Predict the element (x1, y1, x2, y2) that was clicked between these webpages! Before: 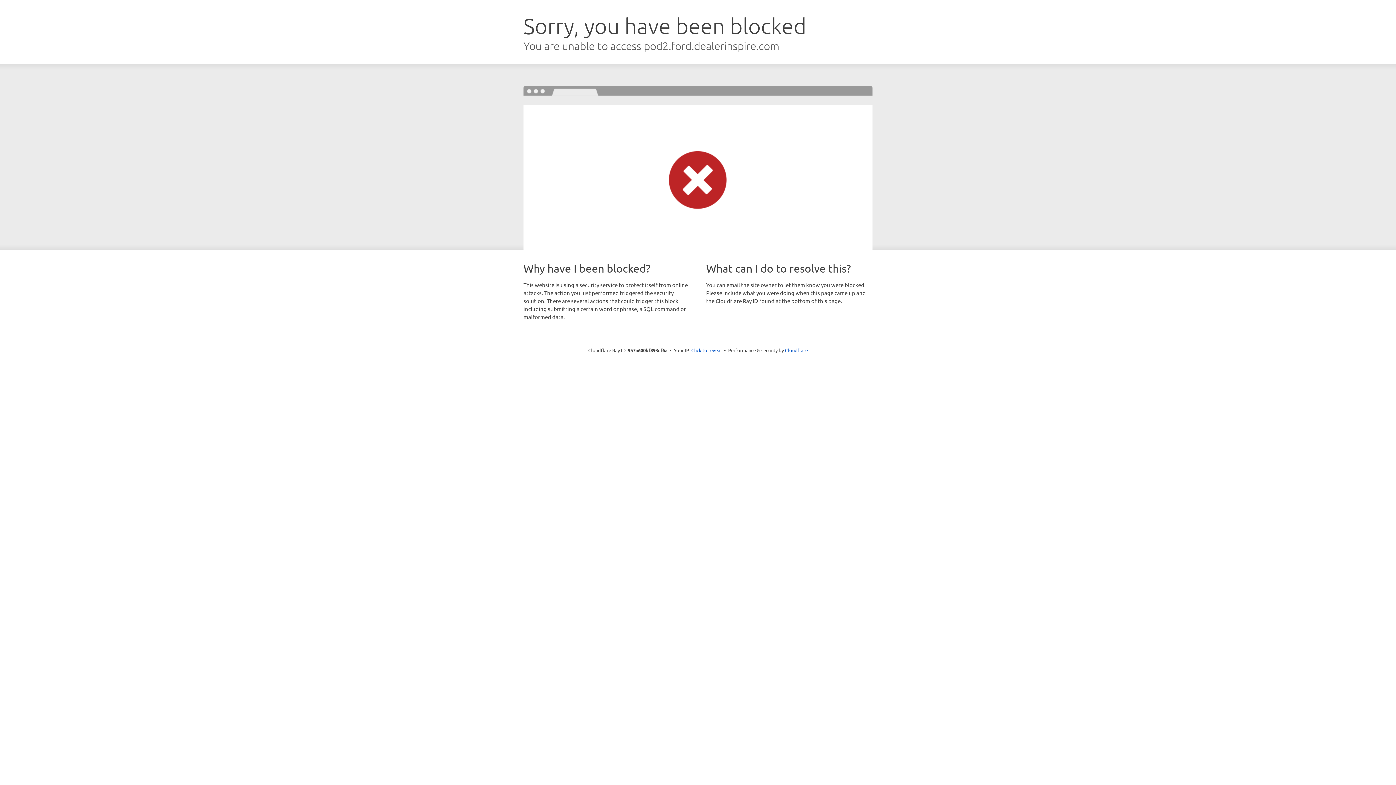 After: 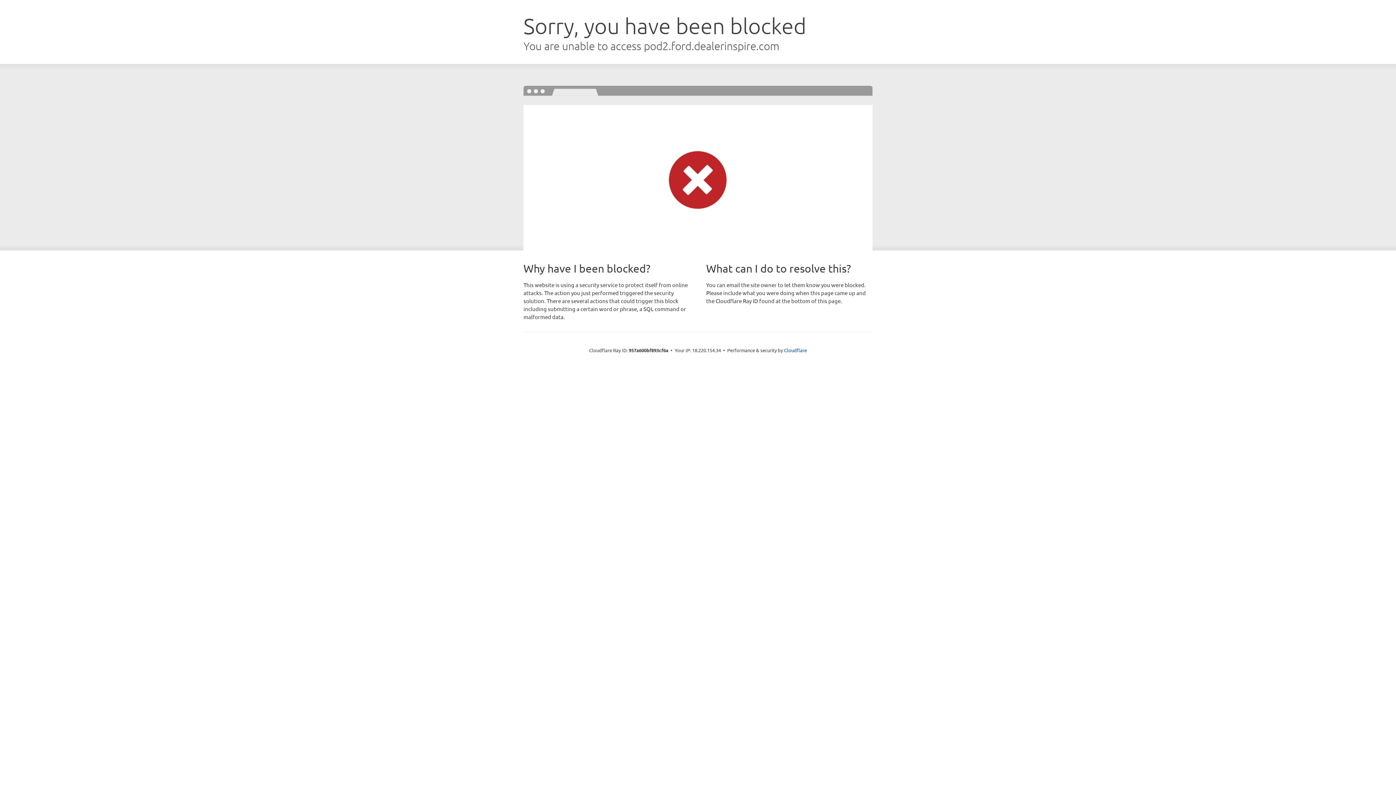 Action: label: Click to reveal bbox: (691, 346, 722, 353)